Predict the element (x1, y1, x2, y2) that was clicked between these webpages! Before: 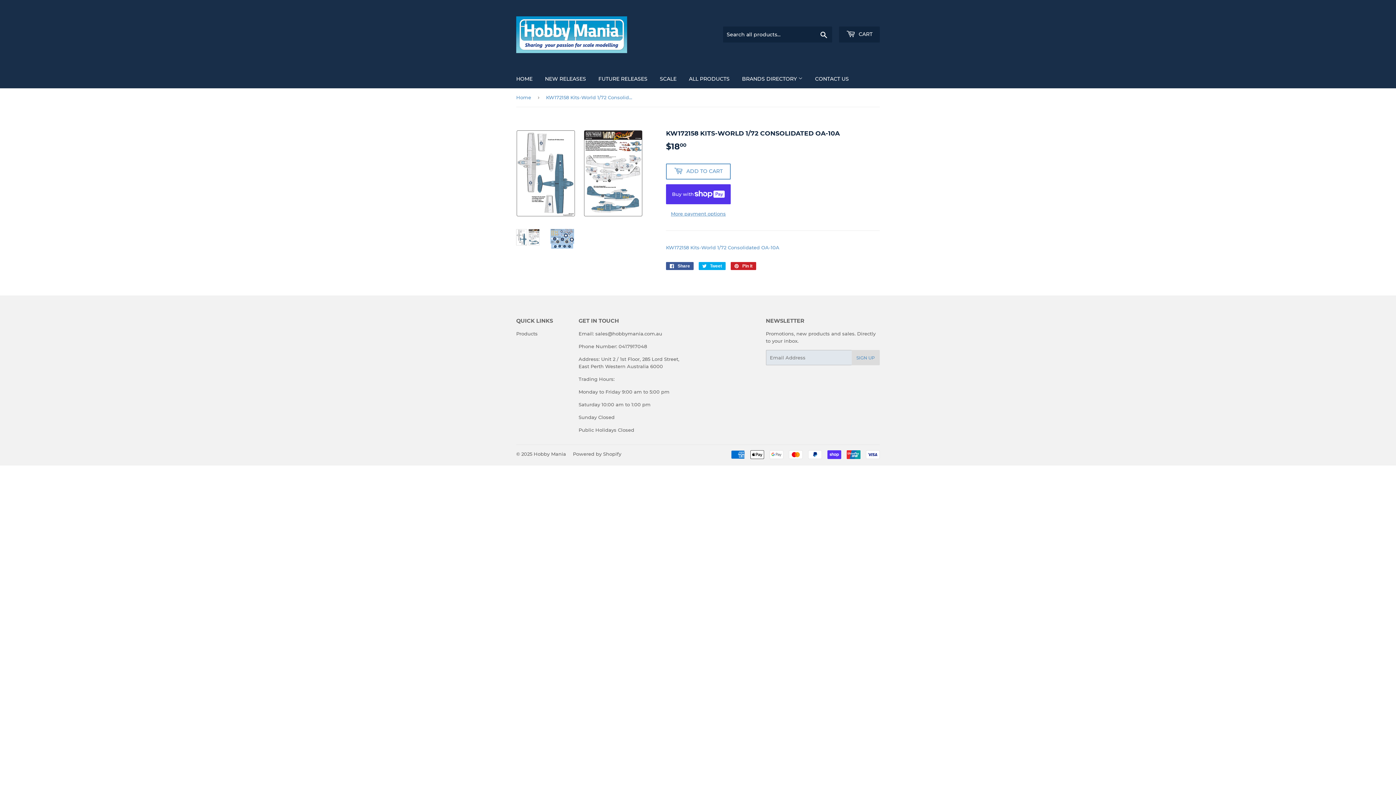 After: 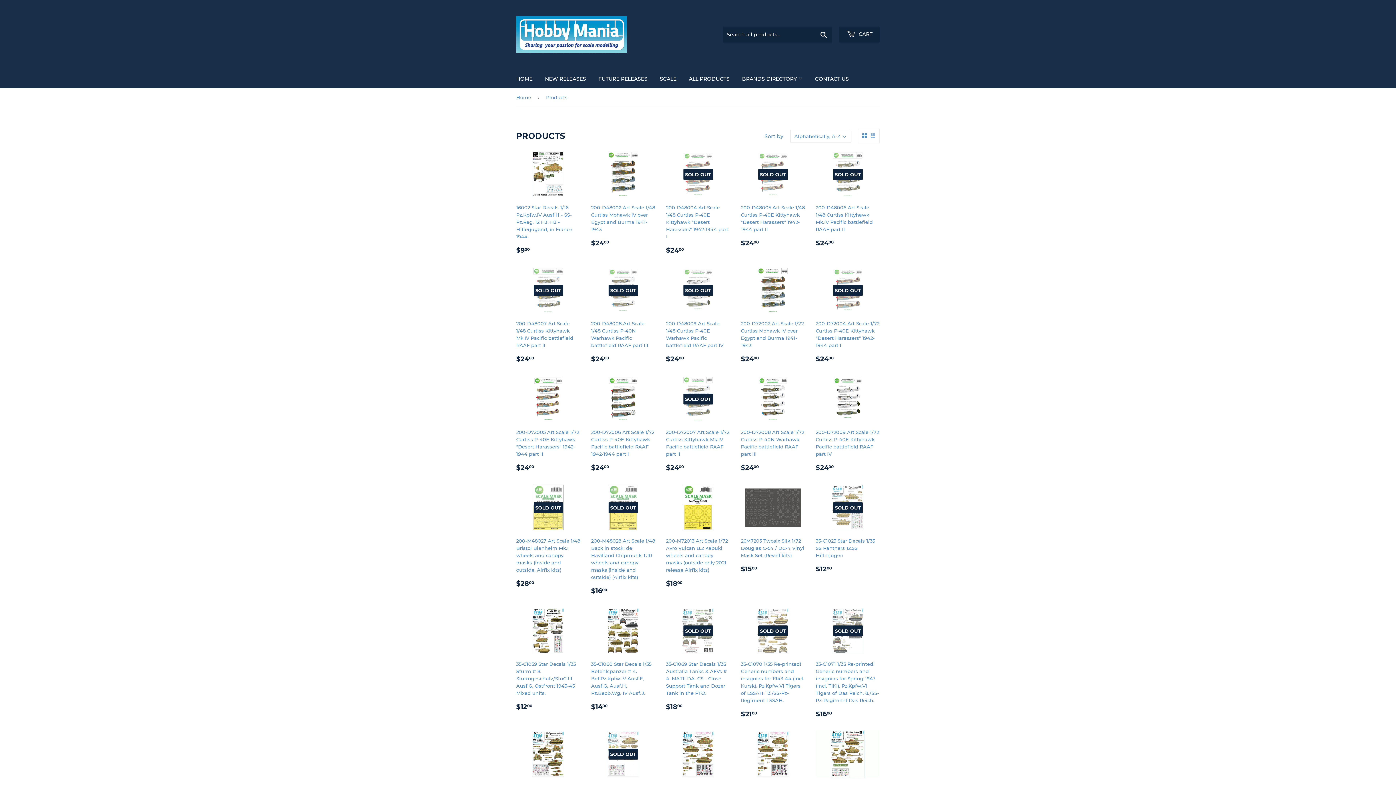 Action: bbox: (736, 69, 808, 88) label: BRANDS DIRECTORY 